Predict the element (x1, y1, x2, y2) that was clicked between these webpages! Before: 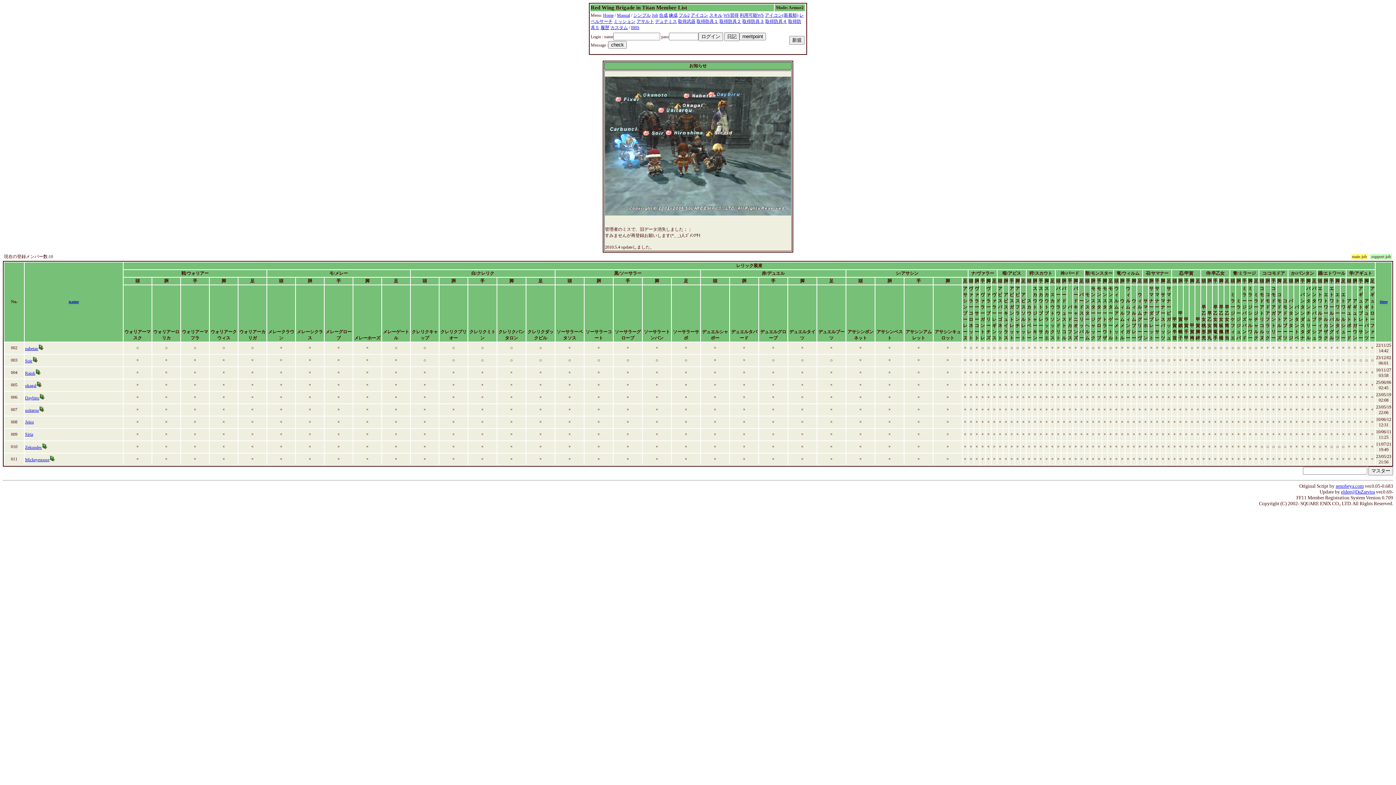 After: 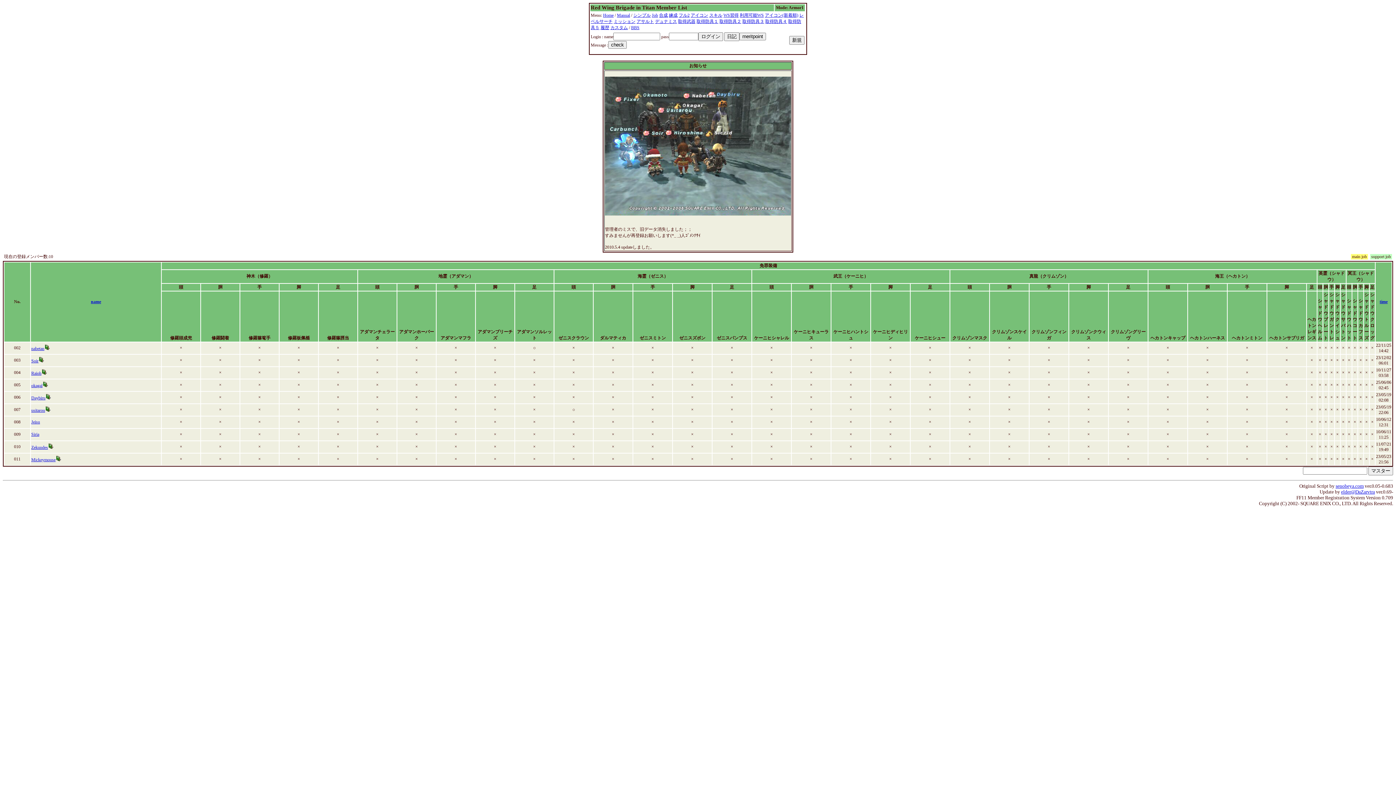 Action: label: 取得防具２ bbox: (719, 18, 741, 24)